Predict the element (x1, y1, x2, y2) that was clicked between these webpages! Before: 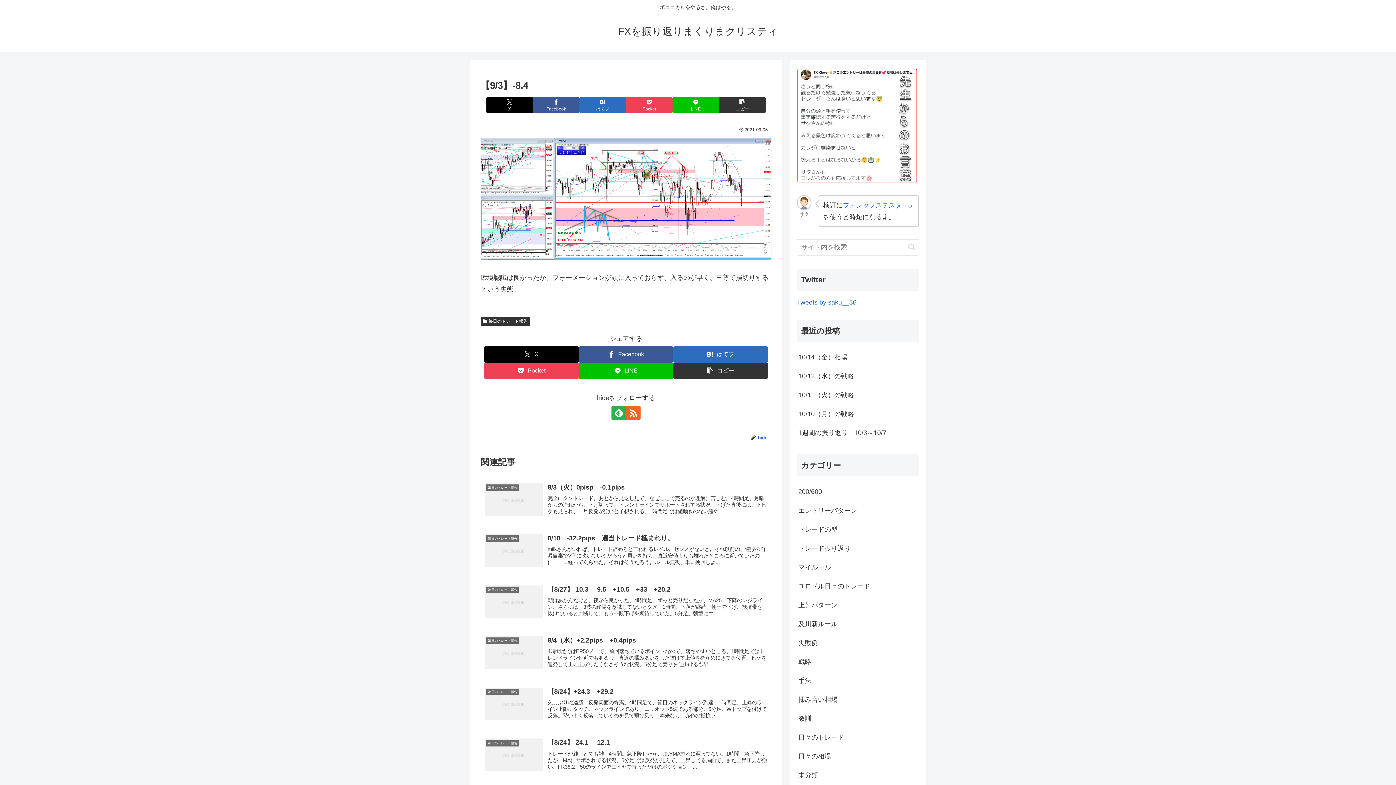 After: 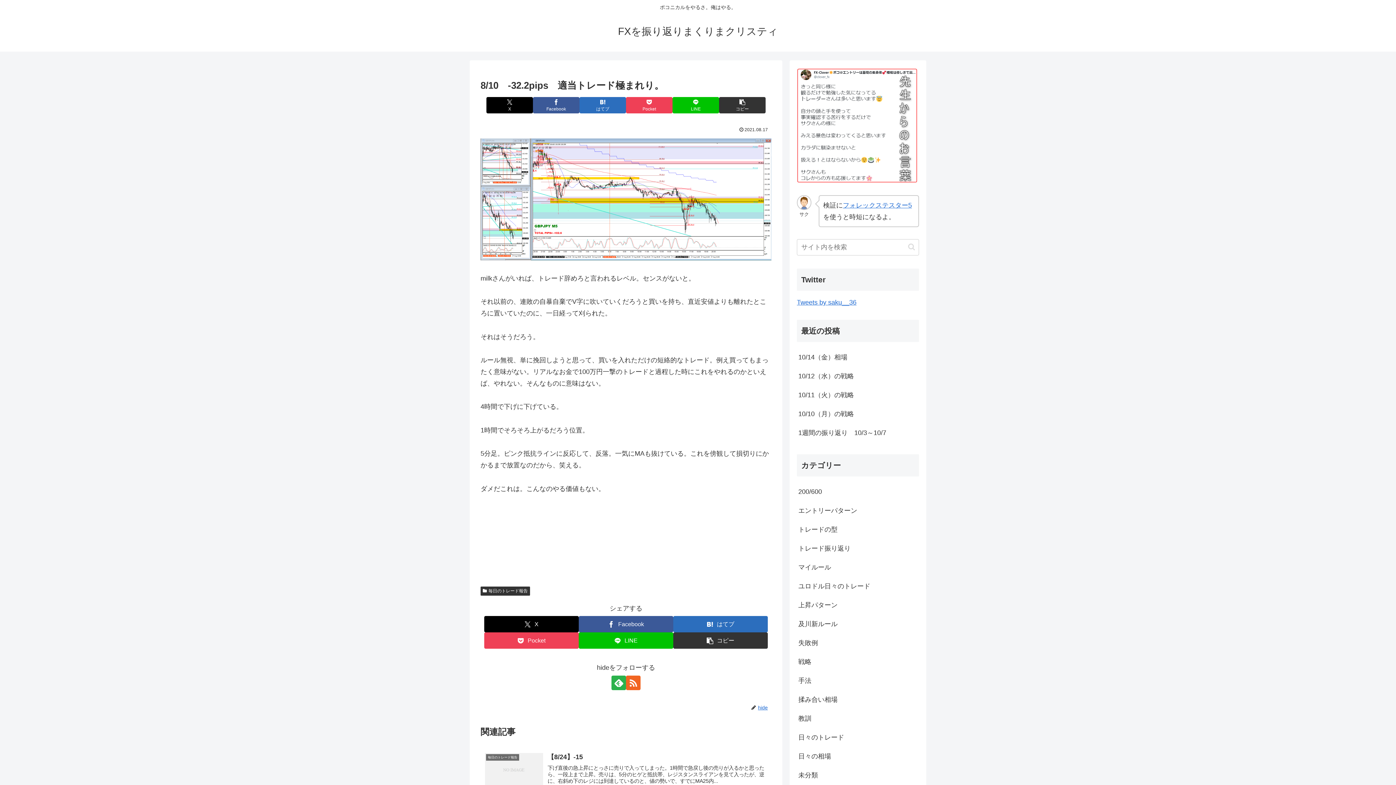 Action: label: 毎日のトレード報告
8/10　-32.2pips　適当トレード極まれり。
milkさんがいれば、トレード辞めろと言われるレベル。センスがないと。それ以前の、連敗の自暴自棄でV字に吹いていくだろうと買いを持ち、直近安値よりも離れたところに置いていたのに、一日経って刈られた。それはそうだろう。ルール無視、単に挽回しよ... bbox: (480, 529, 771, 580)